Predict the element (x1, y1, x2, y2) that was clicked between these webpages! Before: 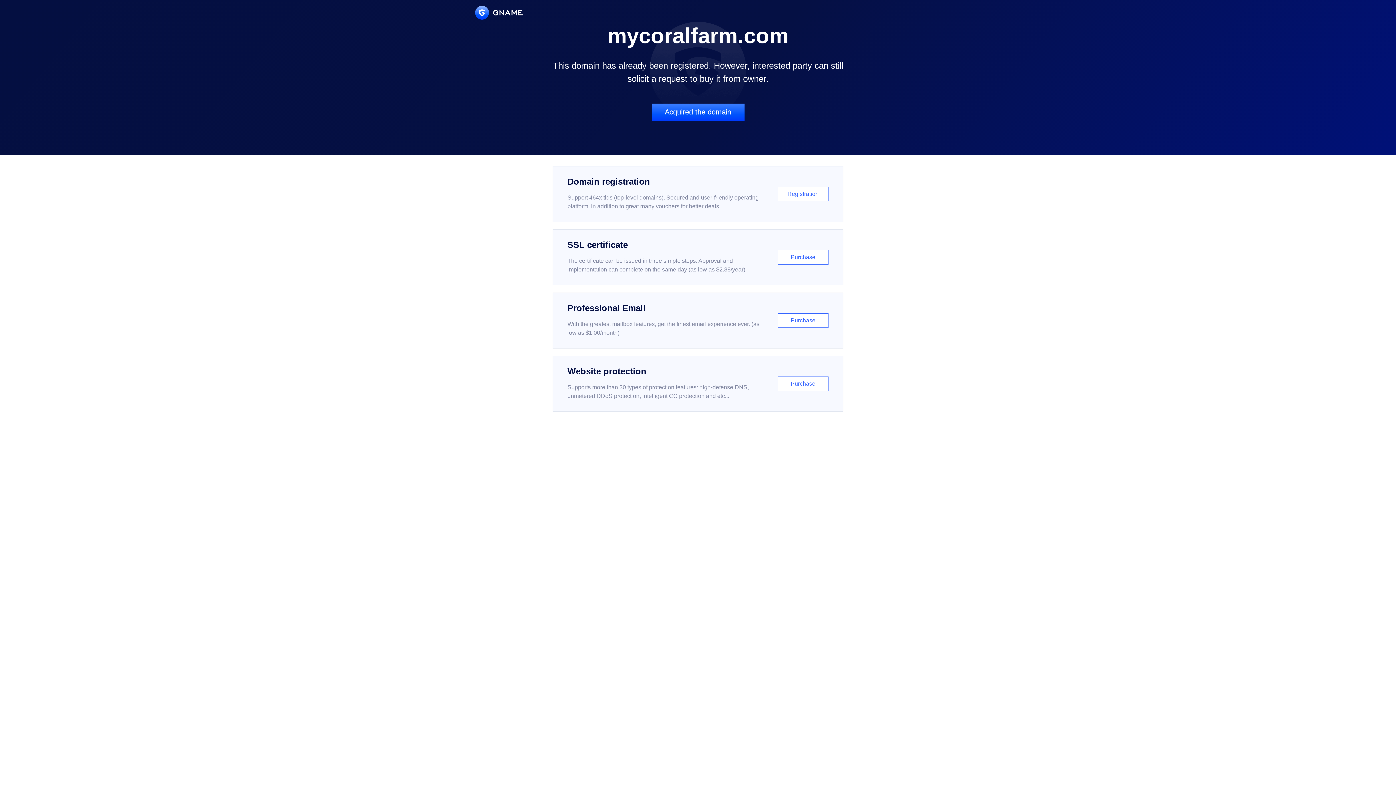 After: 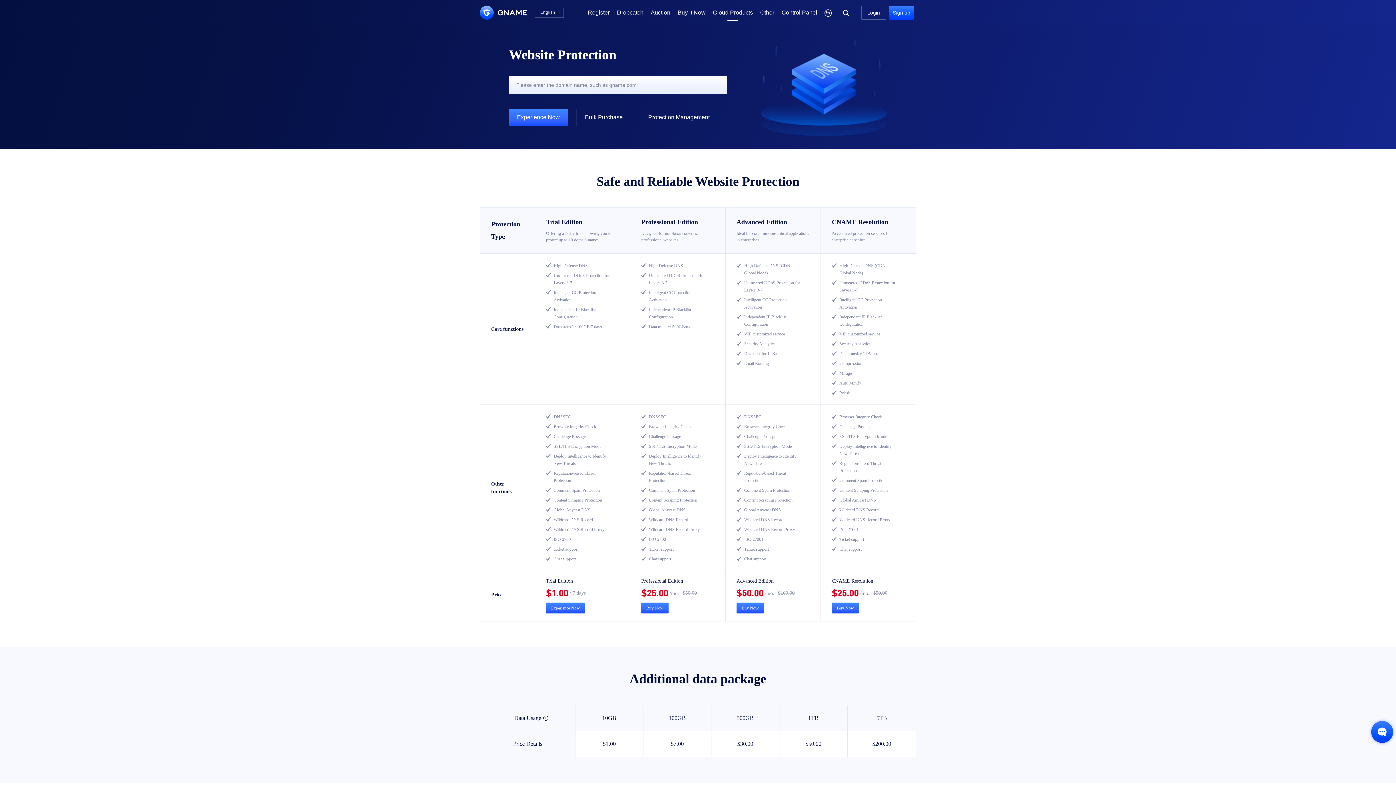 Action: bbox: (552, 356, 843, 412) label: Website protection

Supports more than 30 types of protection features: high-defense DNS, unmetered DDoS protection, intelligent CC protection and etc...

Purchase